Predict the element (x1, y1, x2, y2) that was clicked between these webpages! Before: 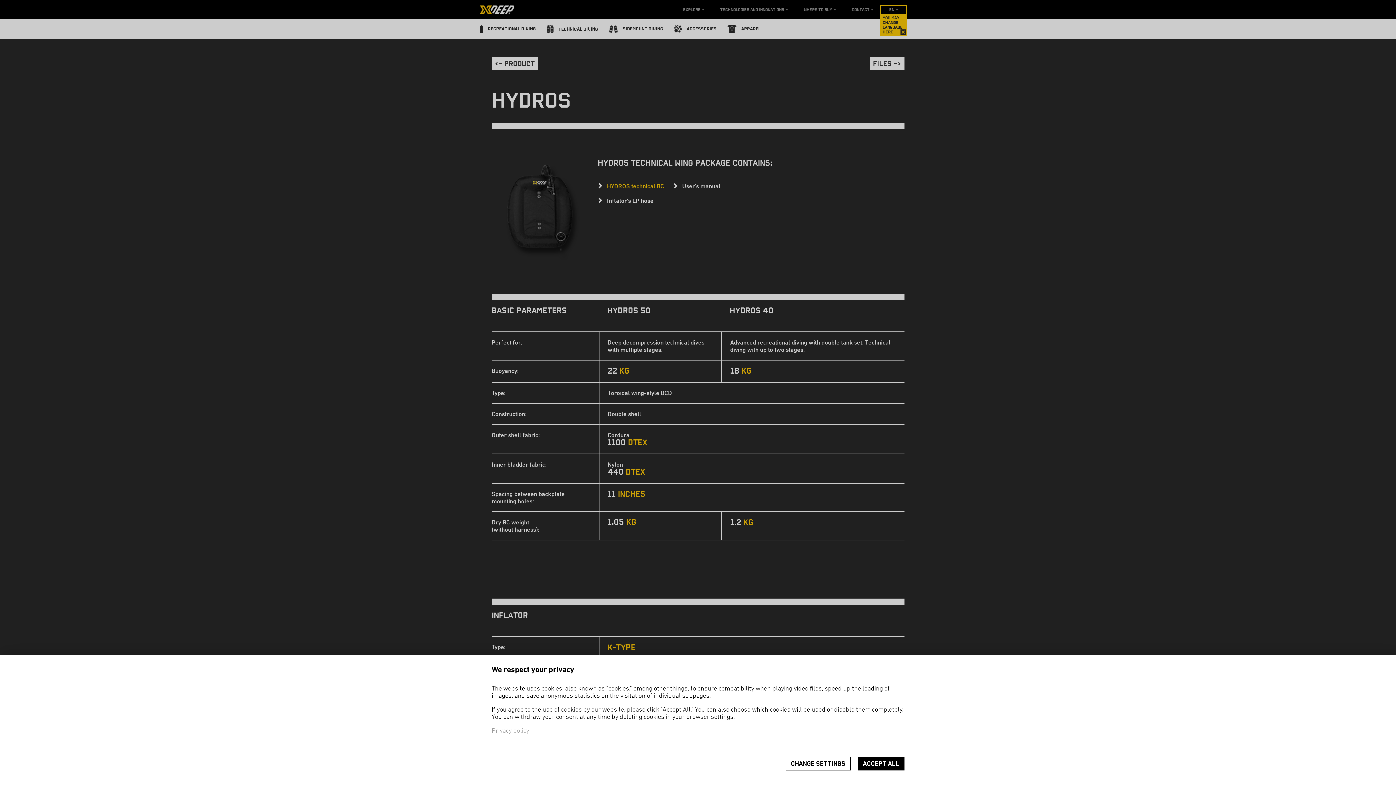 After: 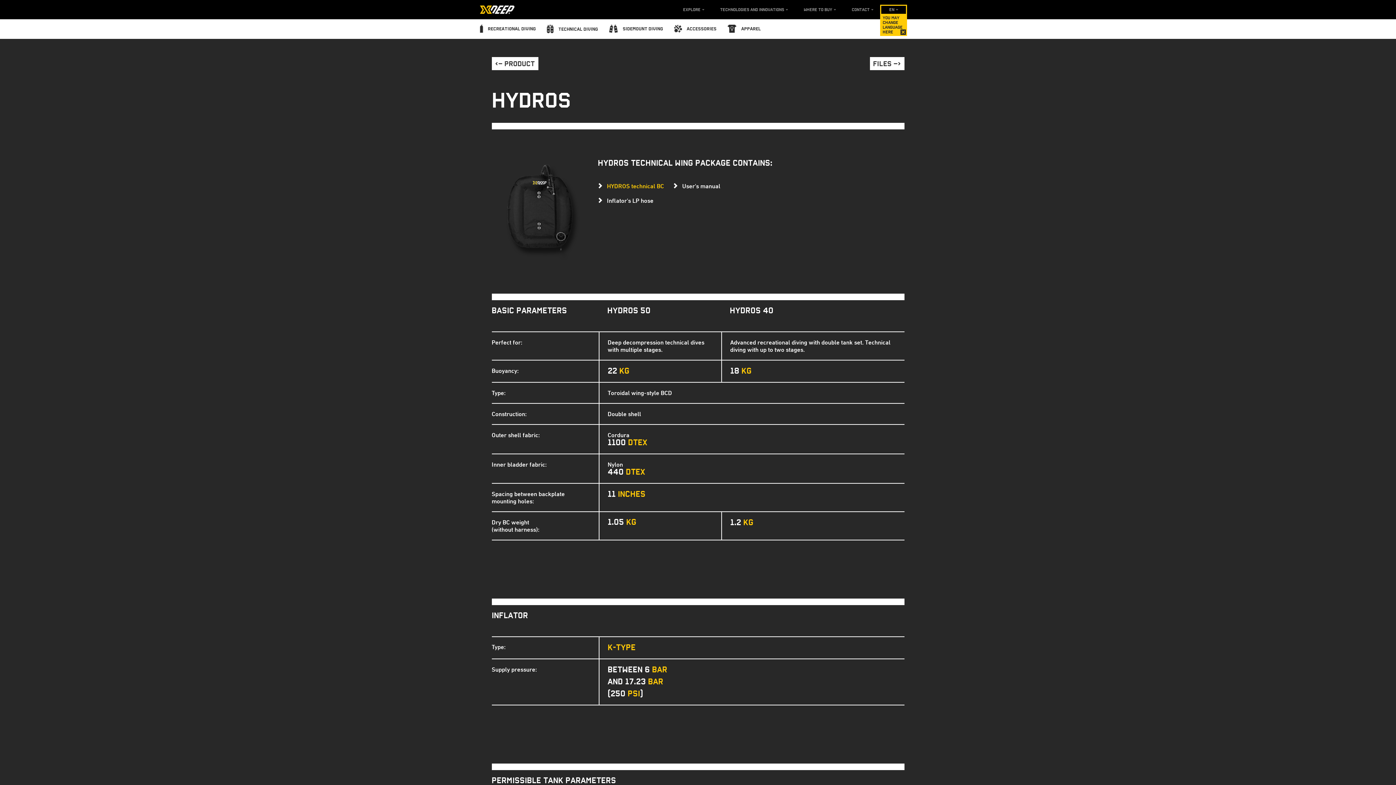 Action: label: ACCEPT ALL bbox: (858, 757, 904, 770)